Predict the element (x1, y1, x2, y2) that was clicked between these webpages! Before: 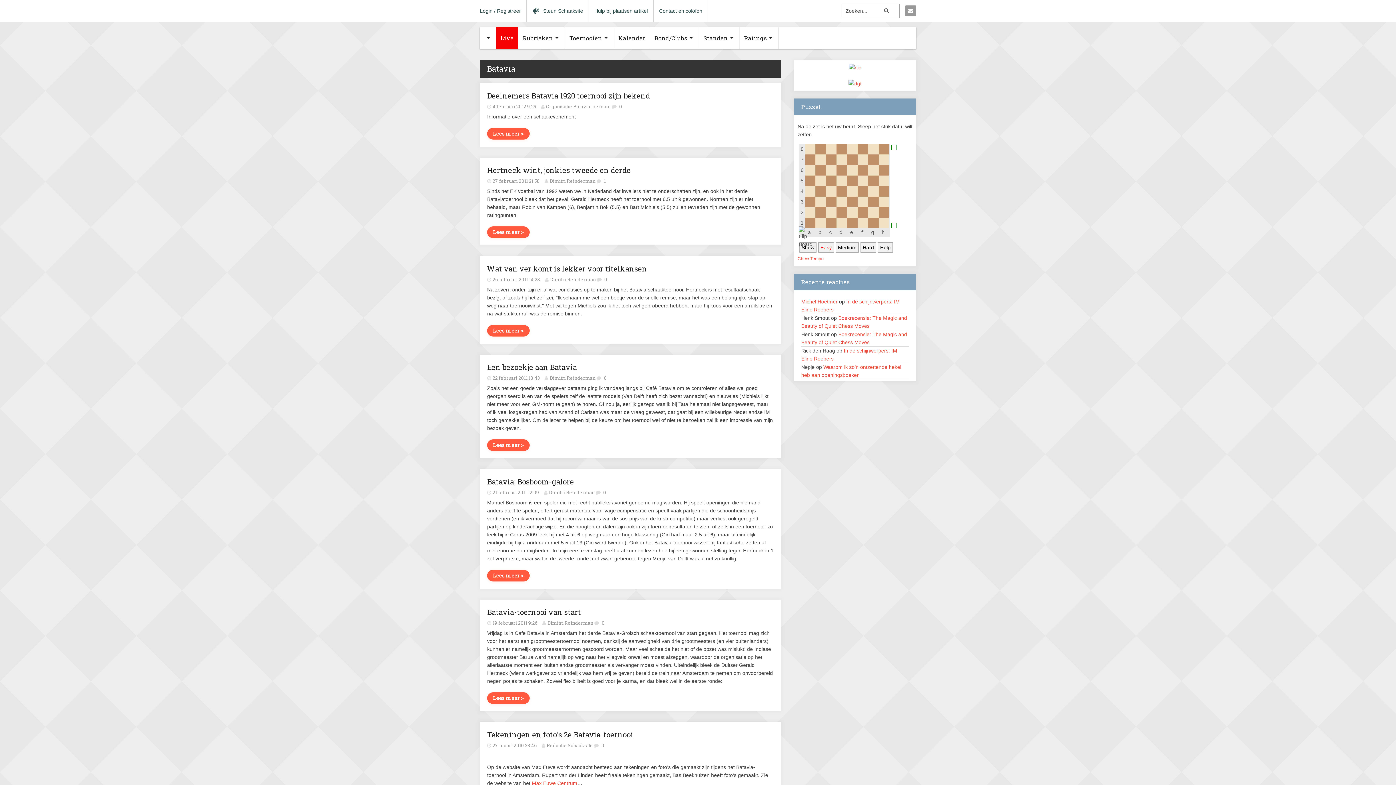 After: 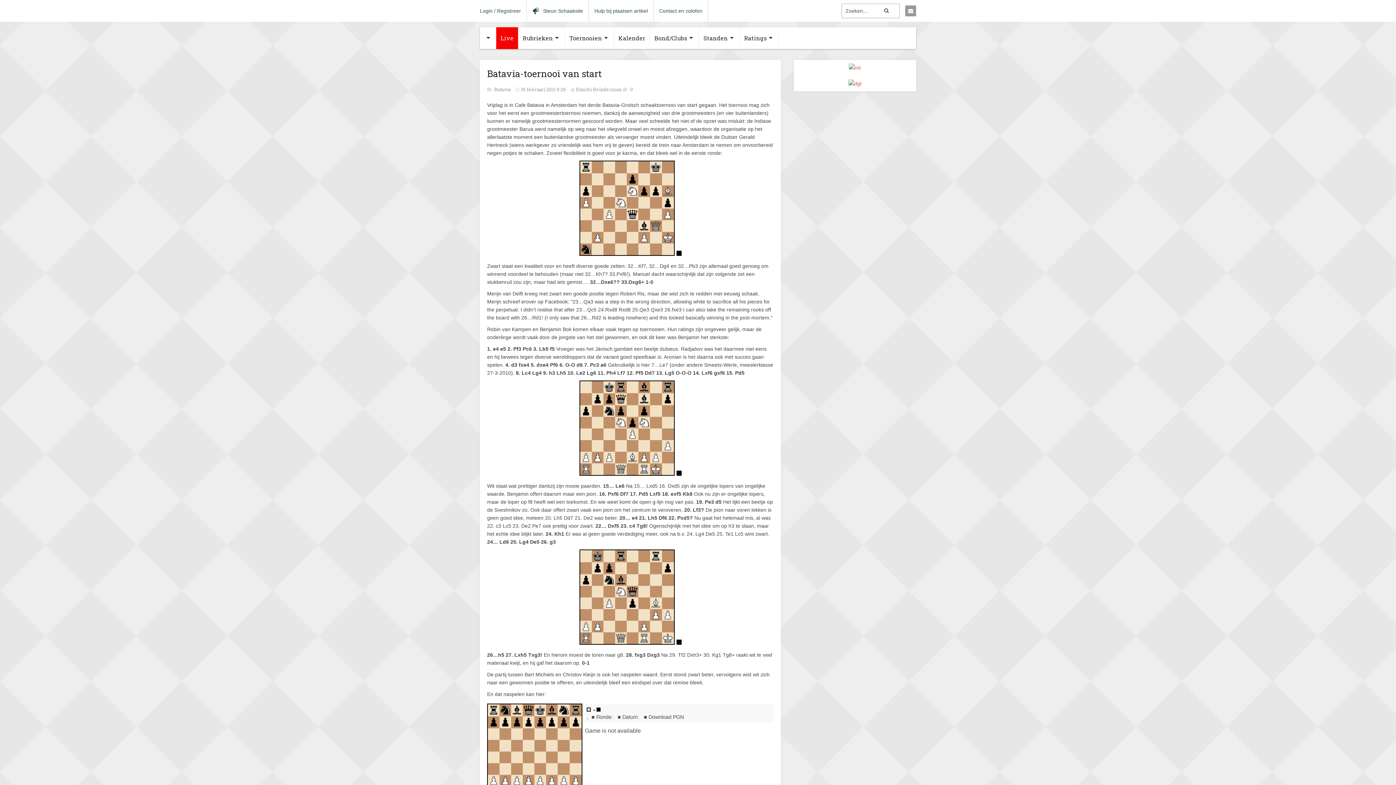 Action: bbox: (487, 692, 529, 704) label: Lees meer >